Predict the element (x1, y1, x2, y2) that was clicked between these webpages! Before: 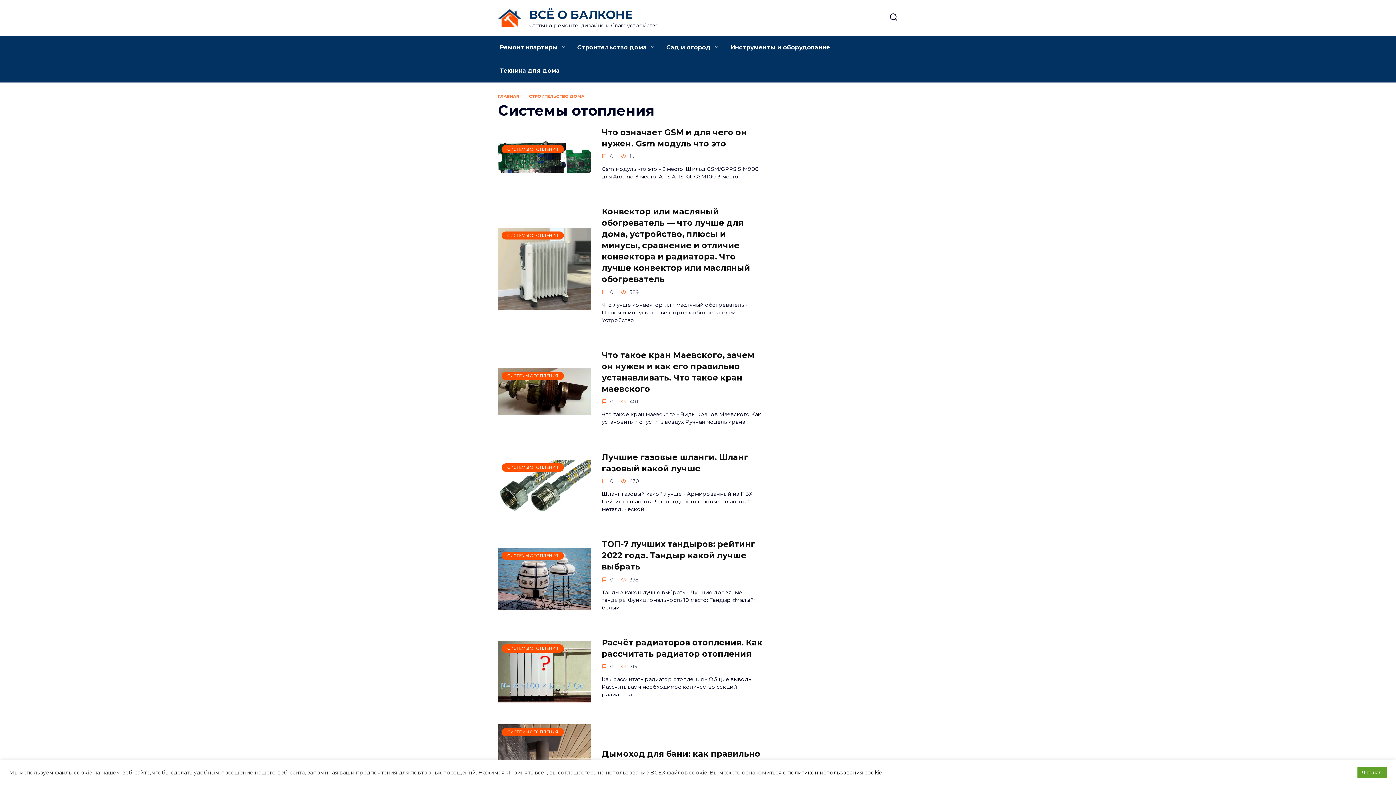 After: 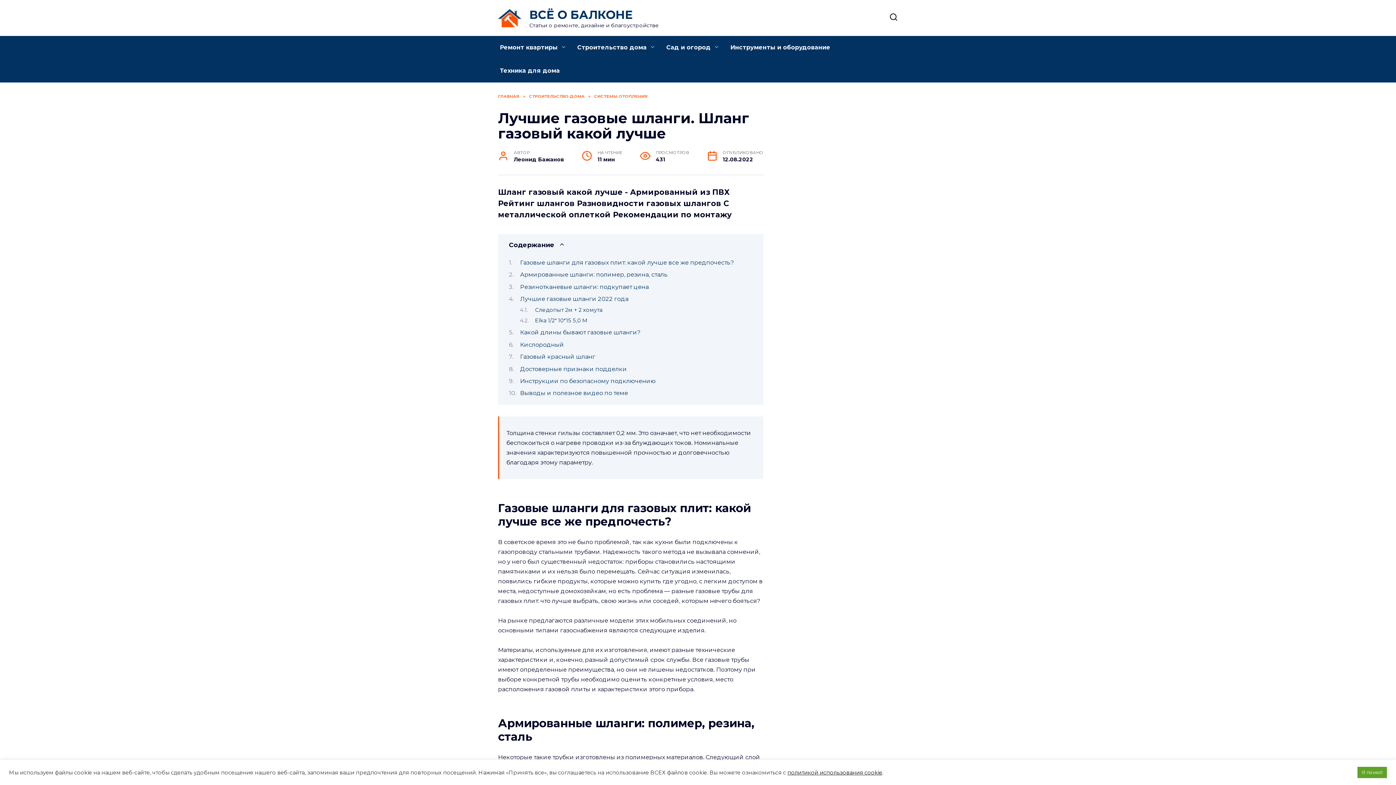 Action: label: СИСТЕМЫ ОТОПЛЕНИЯ bbox: (498, 505, 591, 511)